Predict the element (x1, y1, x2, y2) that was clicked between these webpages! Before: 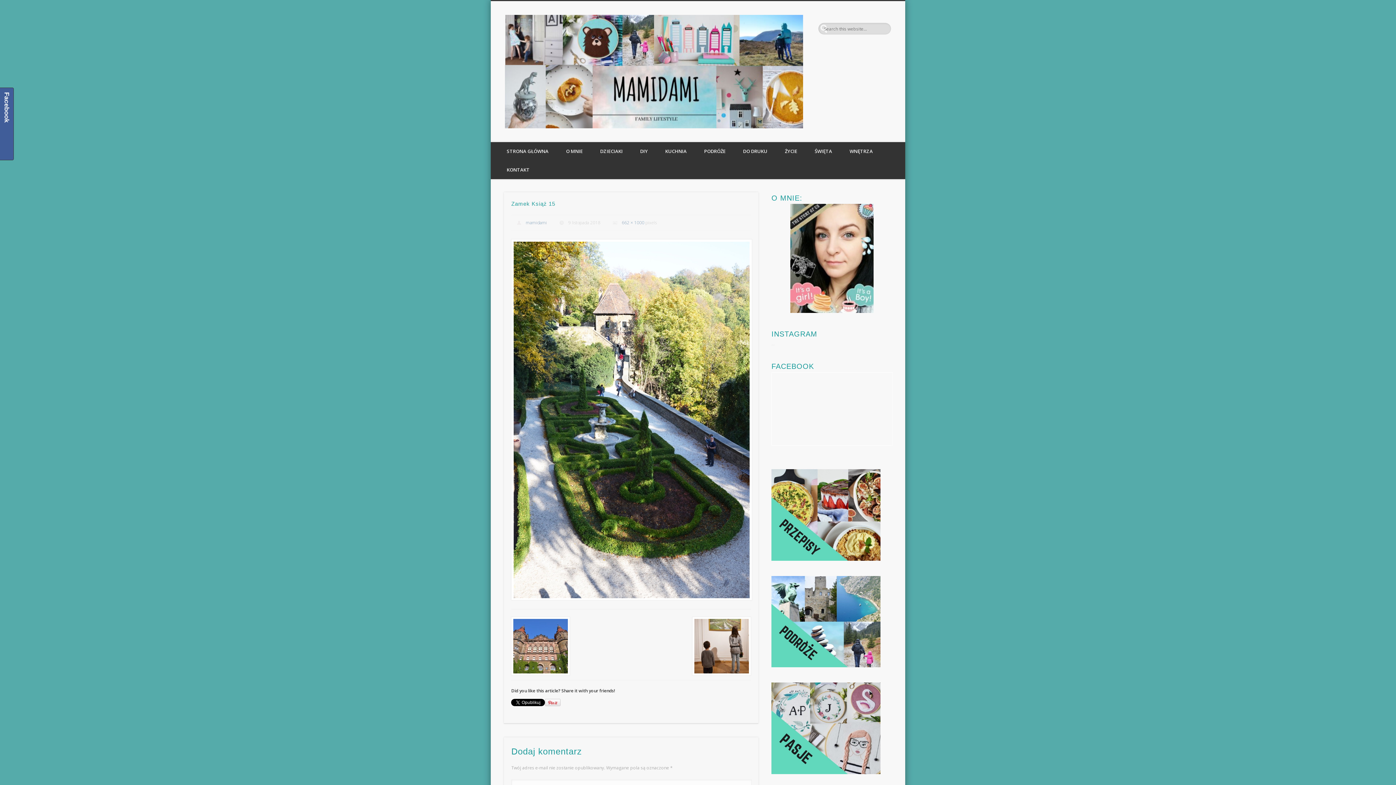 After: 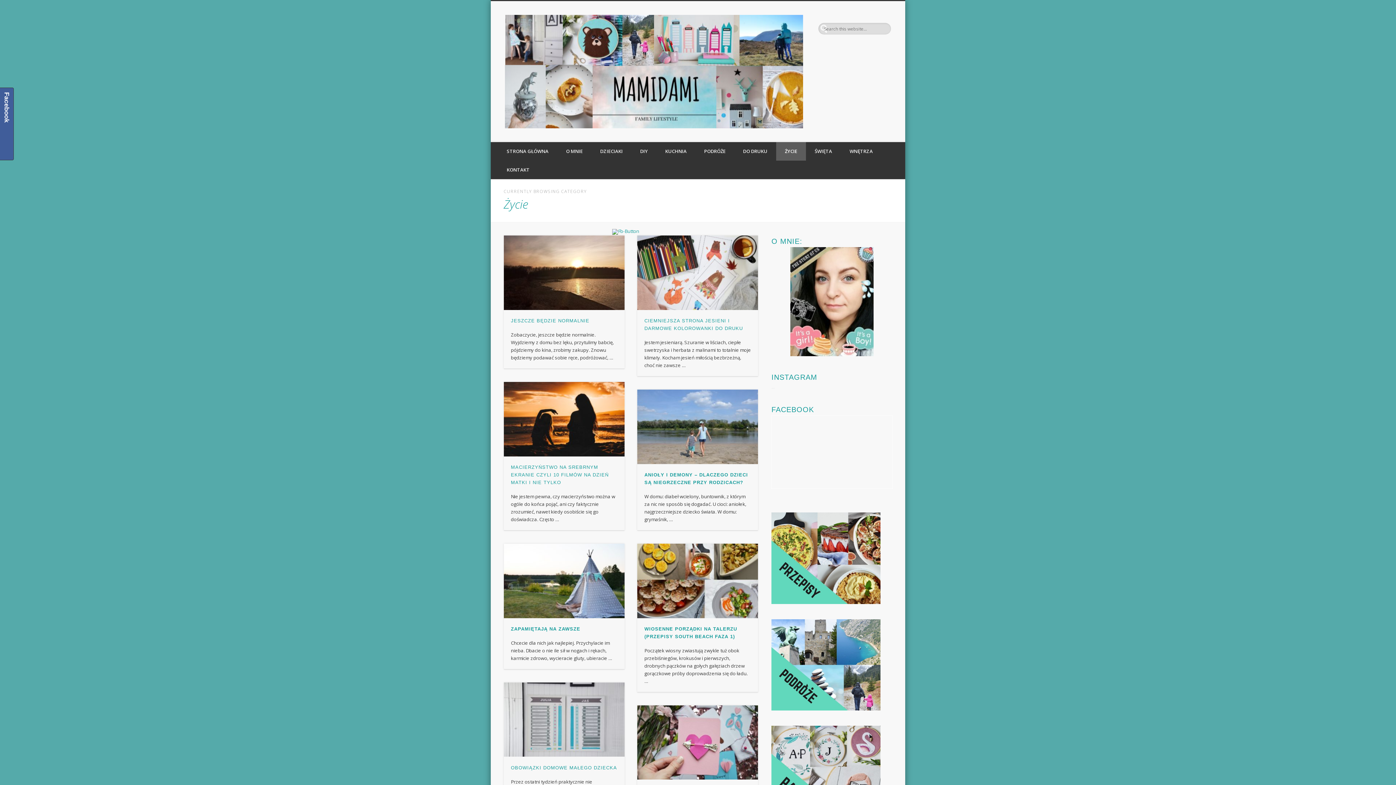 Action: label: ŻYCIE bbox: (776, 142, 806, 160)